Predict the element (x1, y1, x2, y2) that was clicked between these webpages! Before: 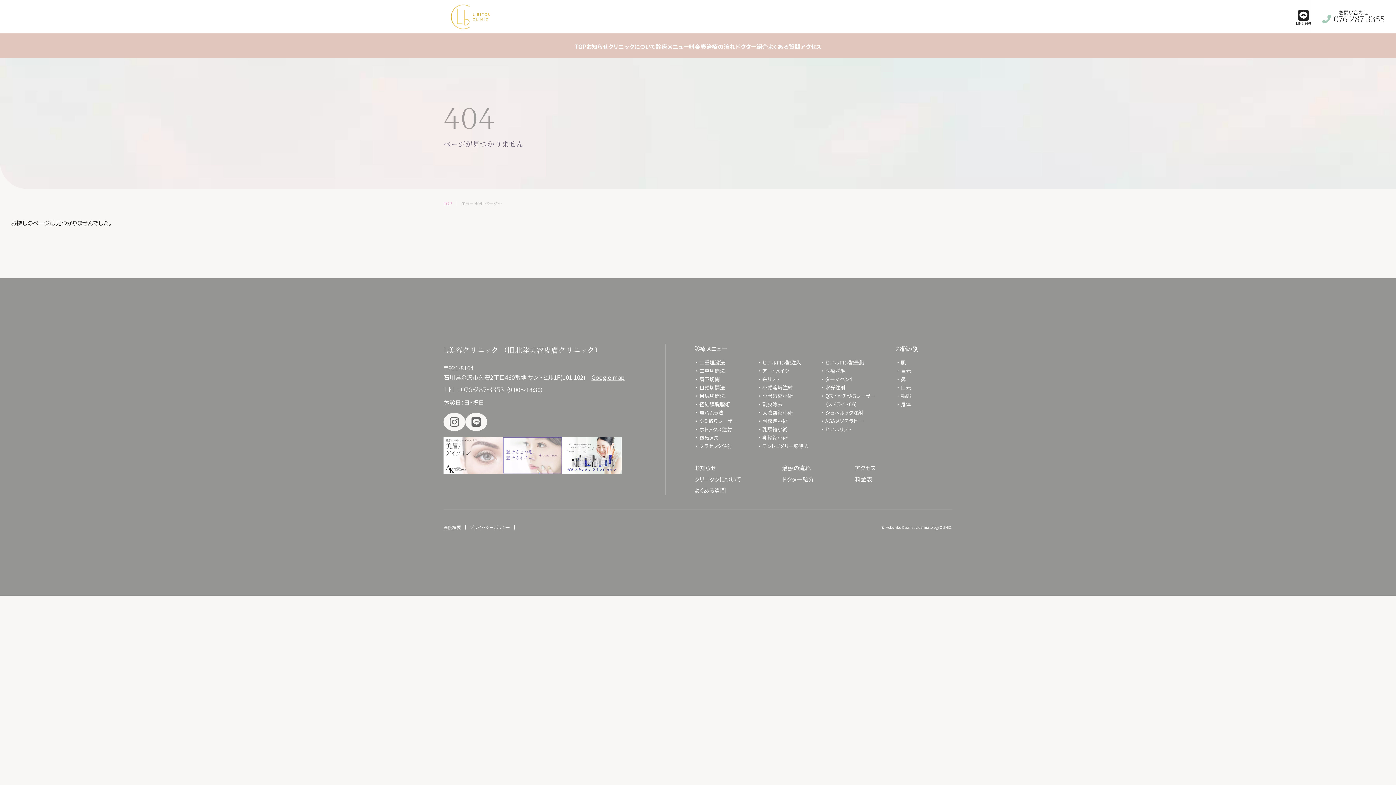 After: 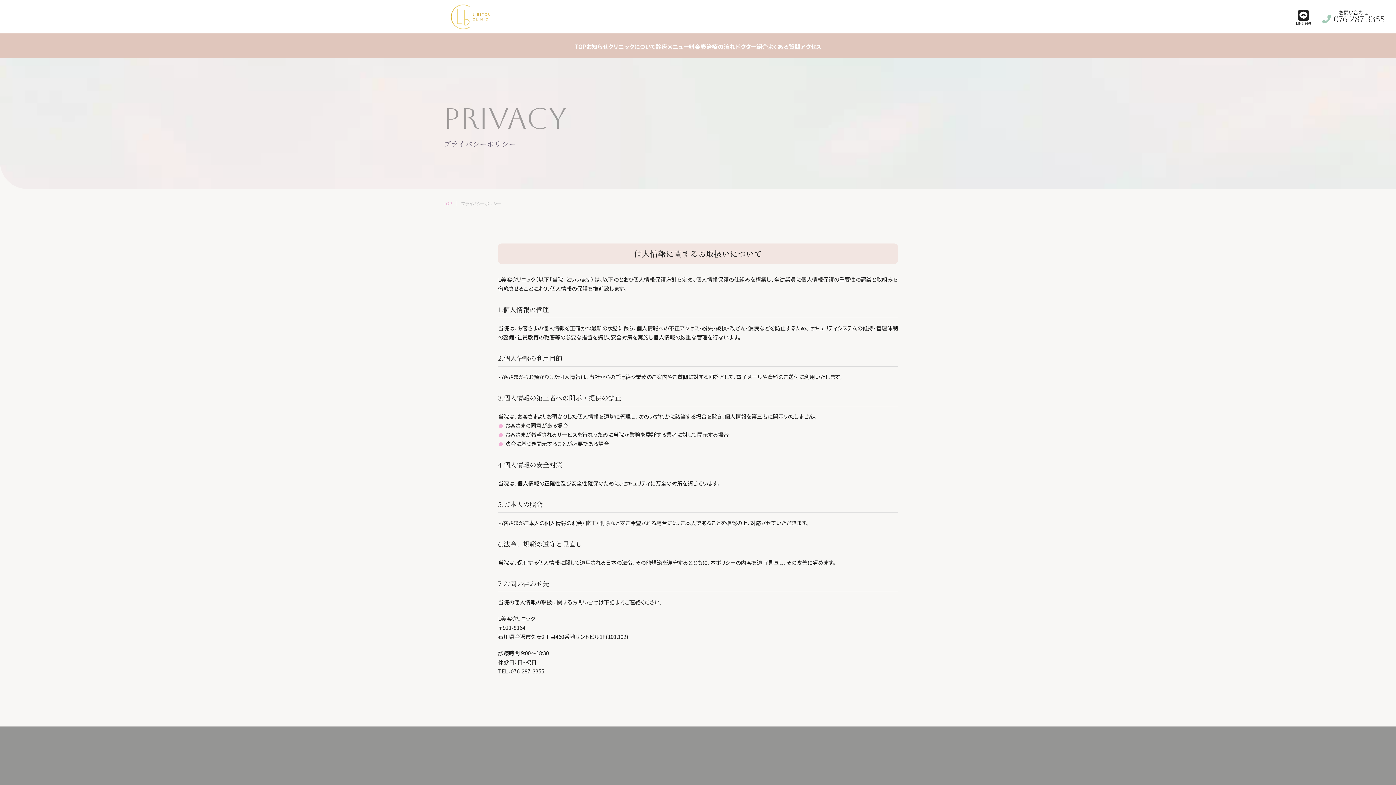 Action: bbox: (470, 524, 510, 530) label: プライバシーポリシー